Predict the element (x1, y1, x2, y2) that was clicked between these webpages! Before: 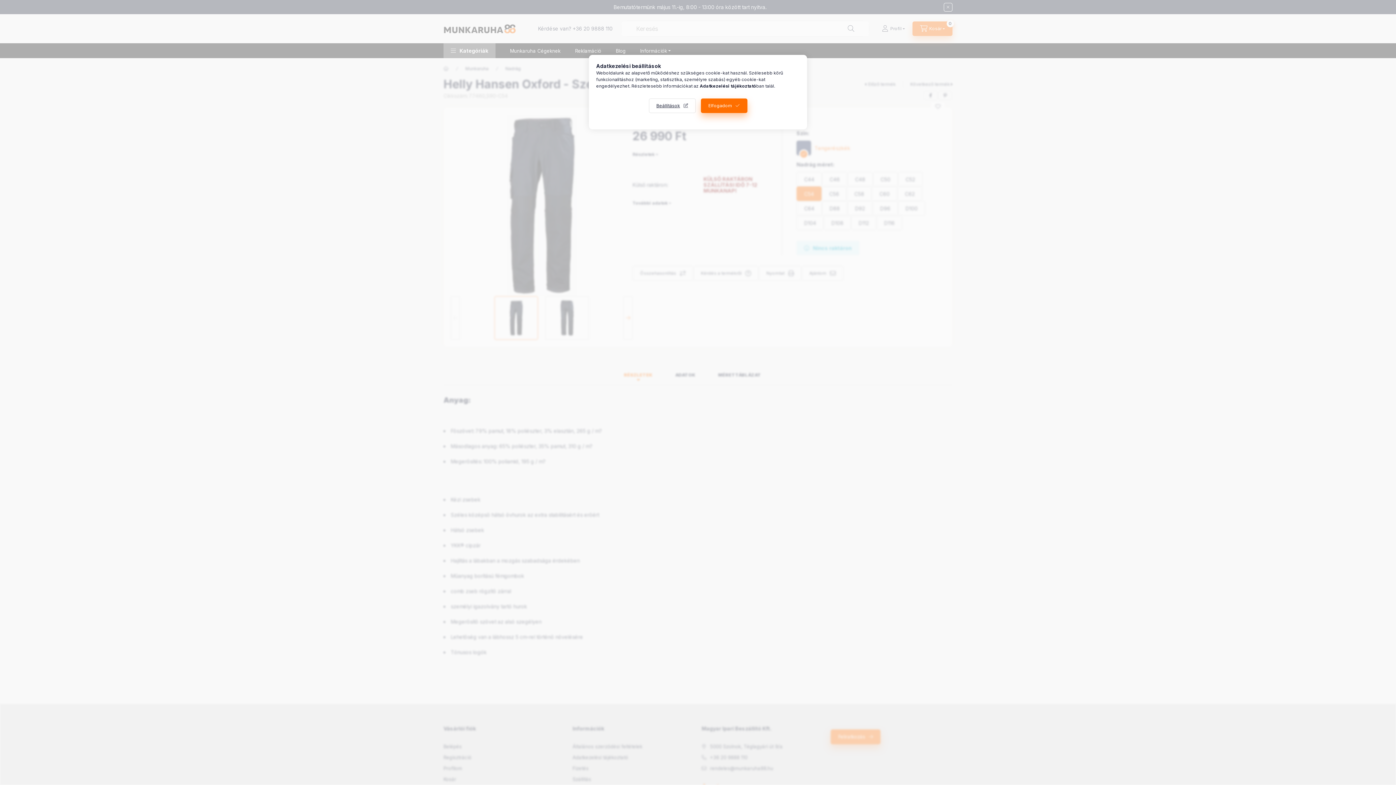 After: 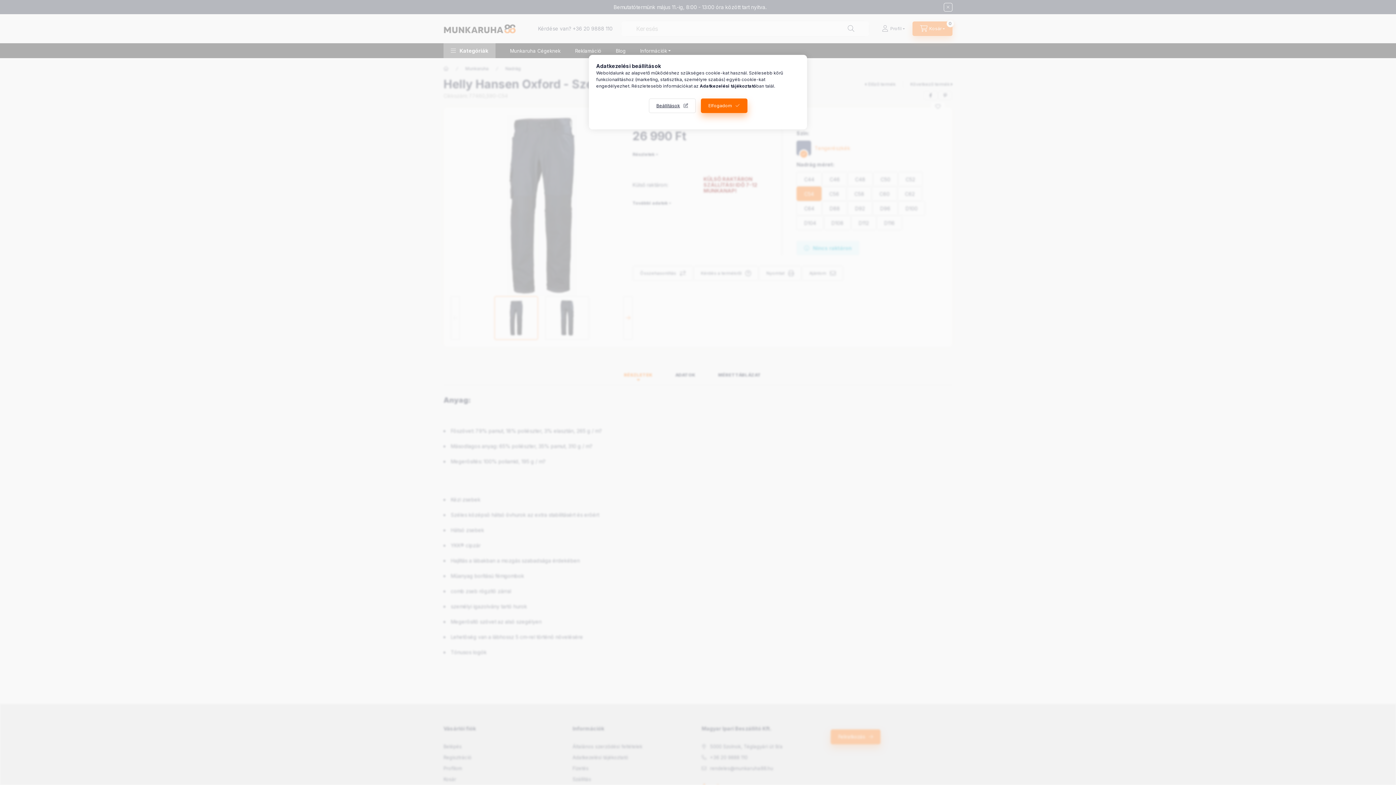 Action: bbox: (700, 83, 756, 88) label: Adatkezelési tájékoztató